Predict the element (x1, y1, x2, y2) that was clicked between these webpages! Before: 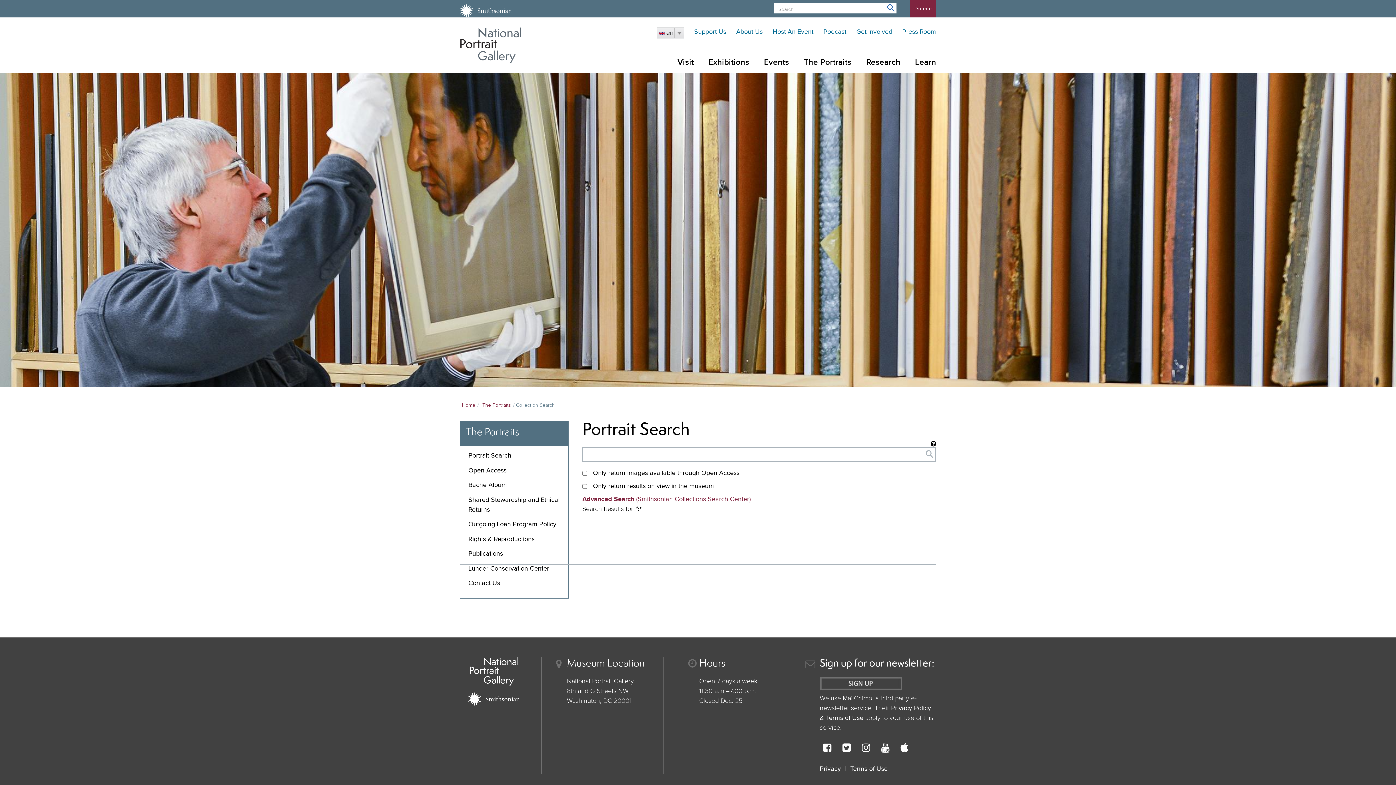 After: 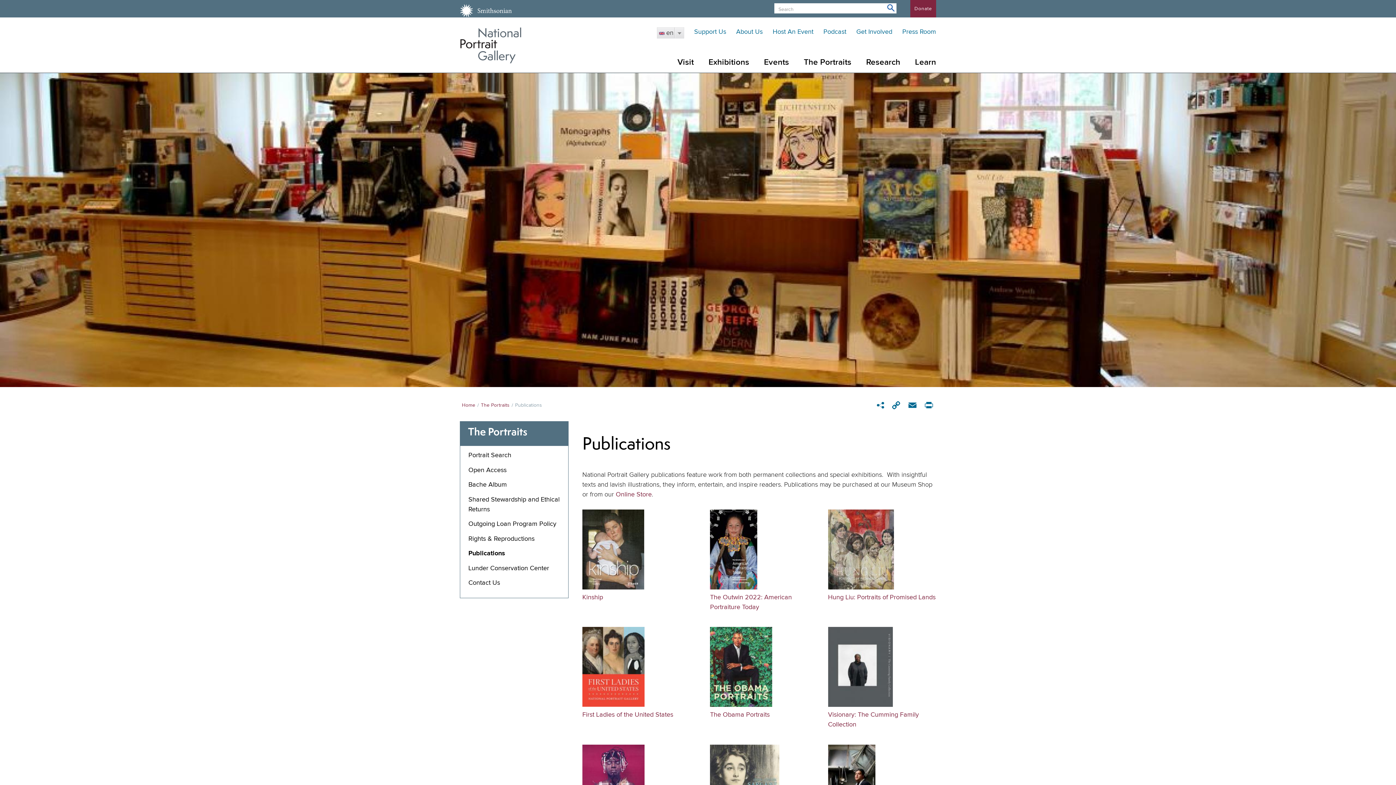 Action: bbox: (468, 551, 503, 557) label: Publications